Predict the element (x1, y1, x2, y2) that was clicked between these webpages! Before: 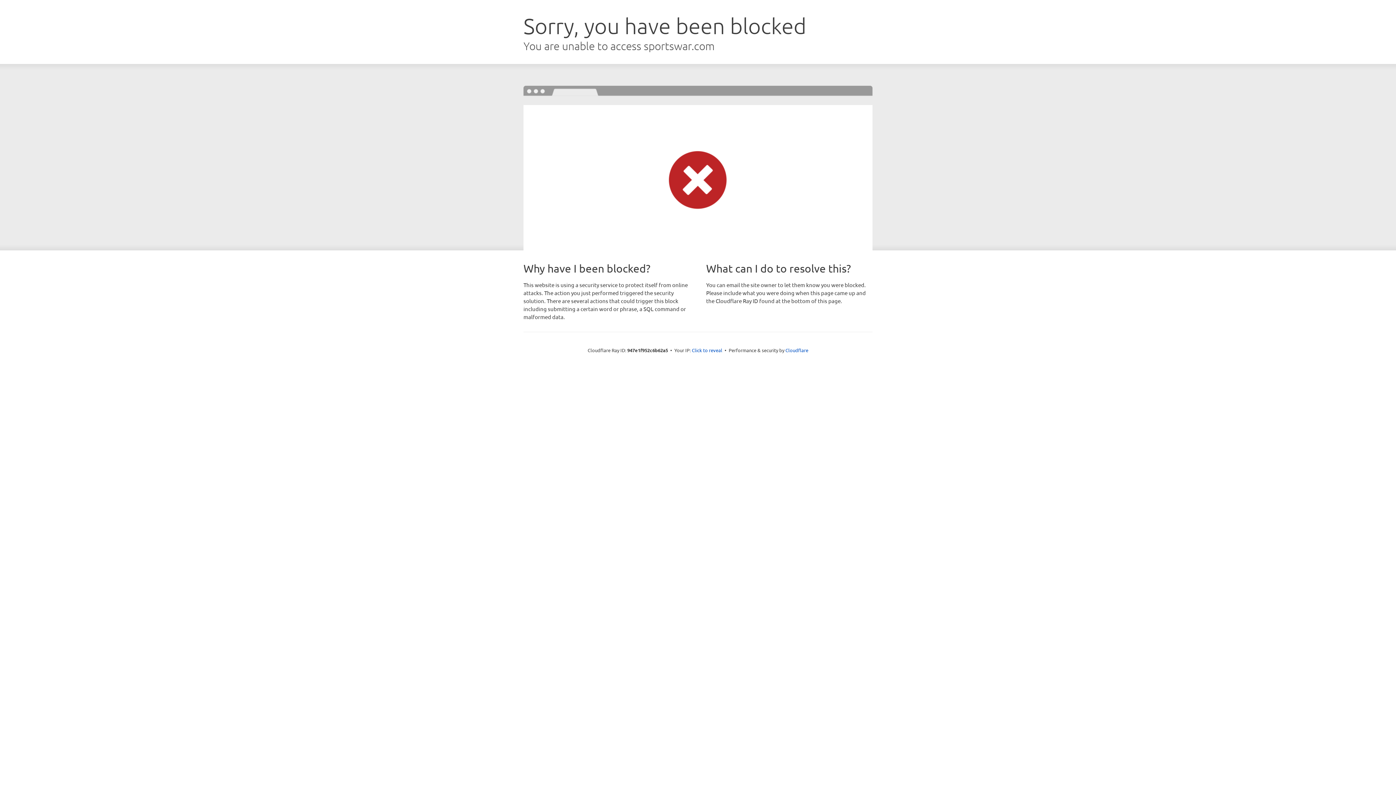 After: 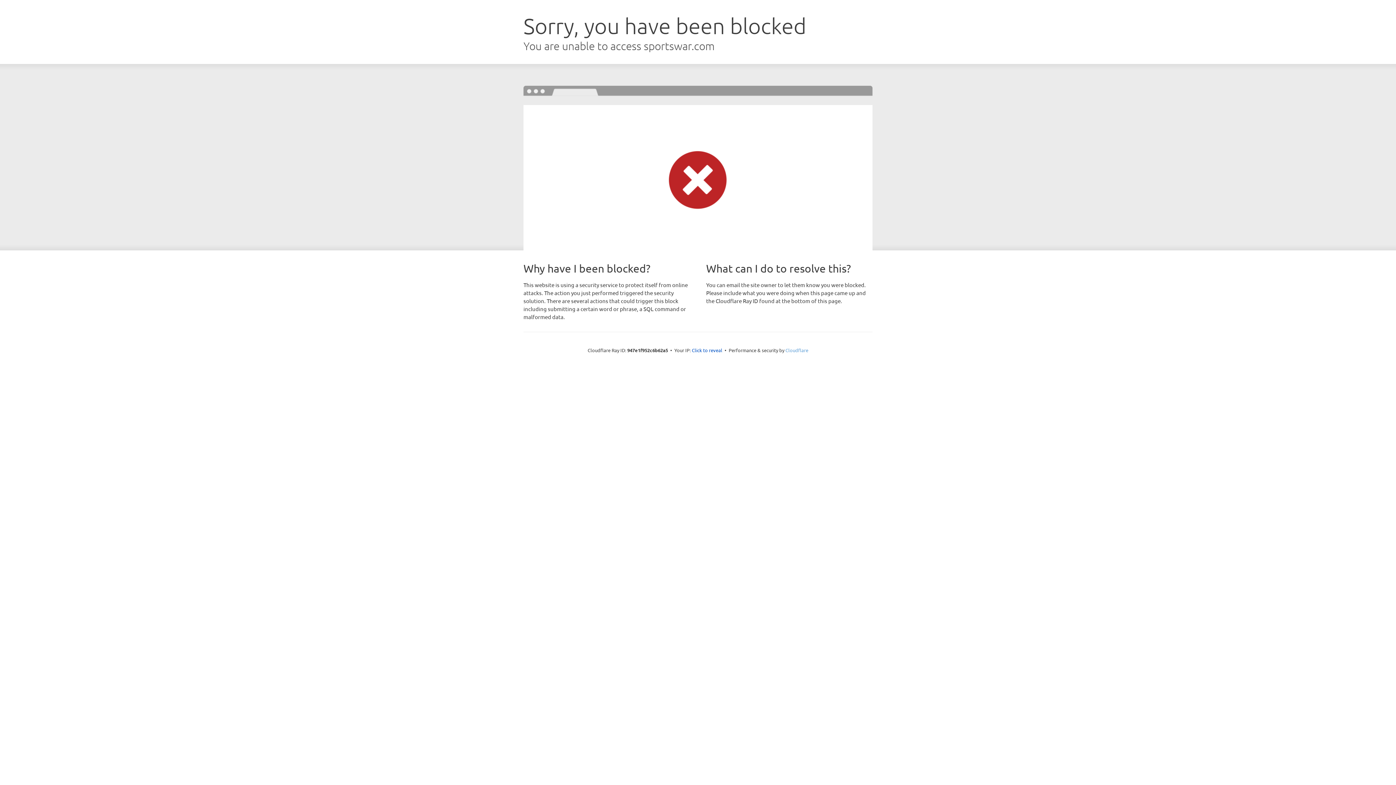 Action: label: Cloudflare bbox: (785, 347, 808, 353)